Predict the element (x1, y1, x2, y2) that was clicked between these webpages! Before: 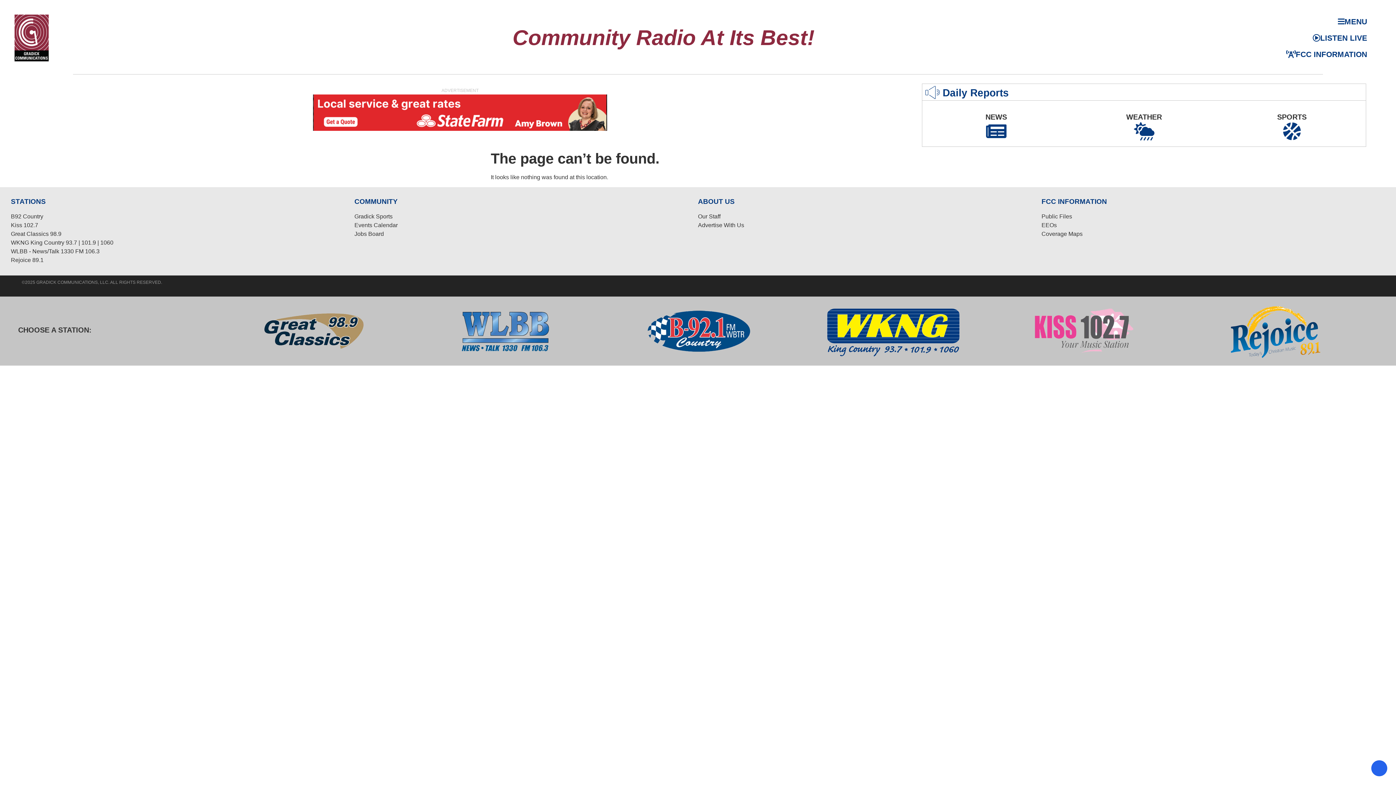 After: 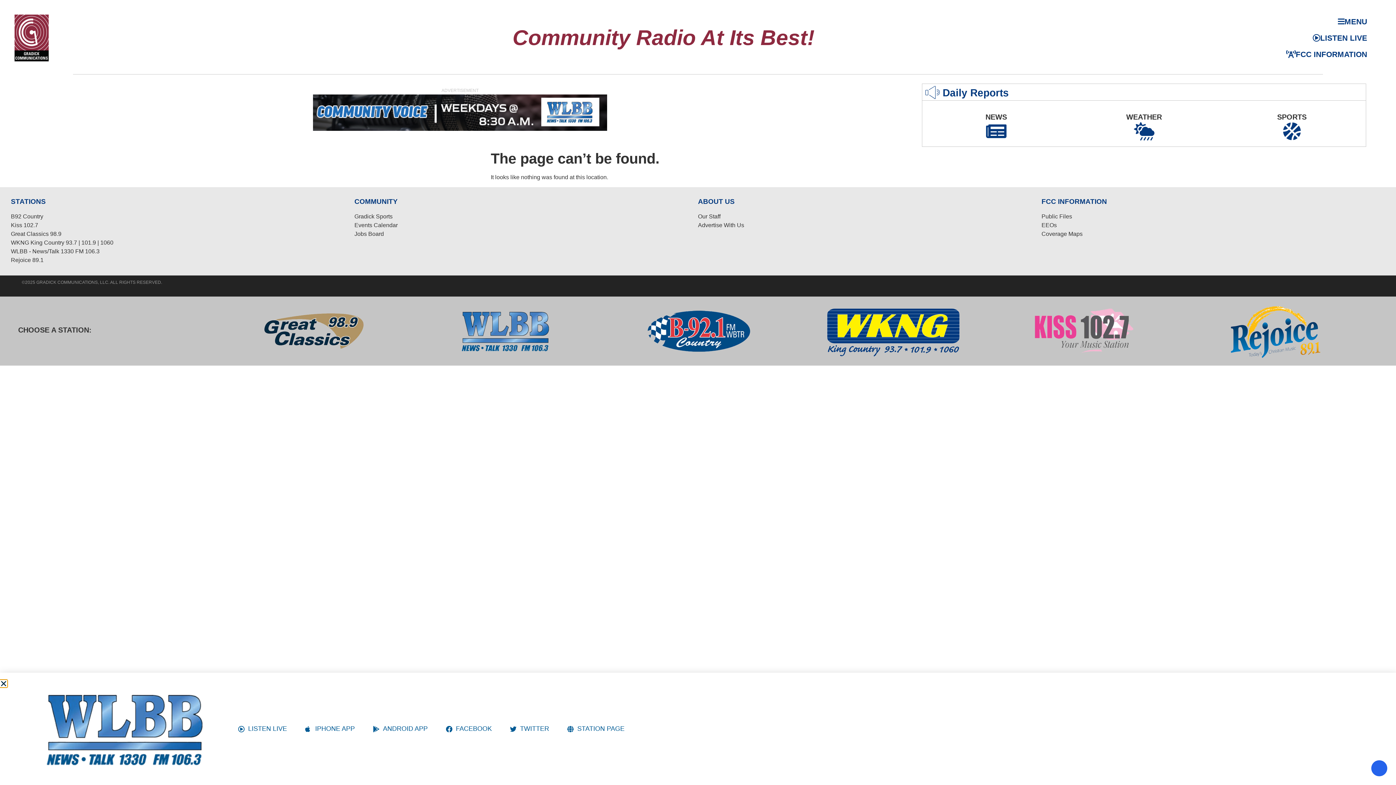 Action: bbox: (413, 303, 599, 358)